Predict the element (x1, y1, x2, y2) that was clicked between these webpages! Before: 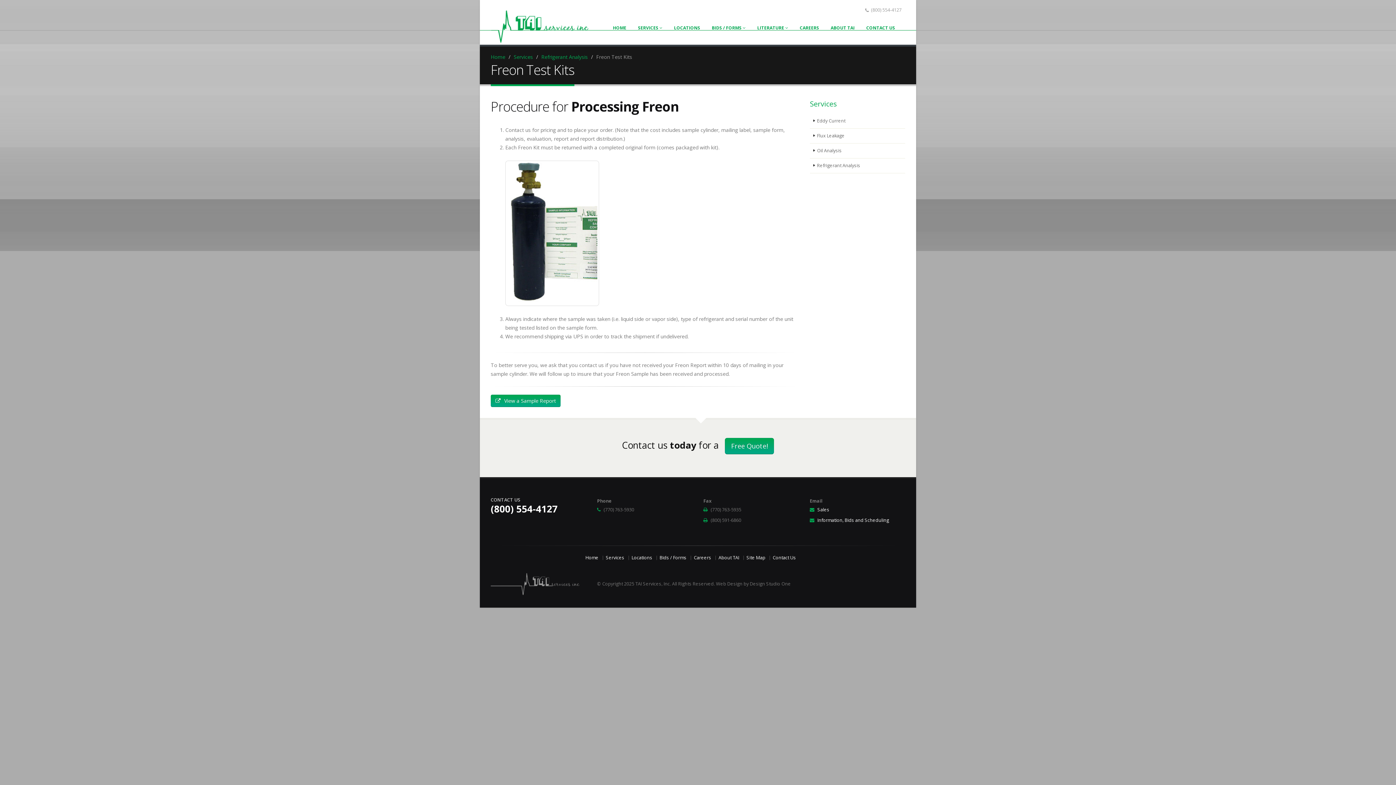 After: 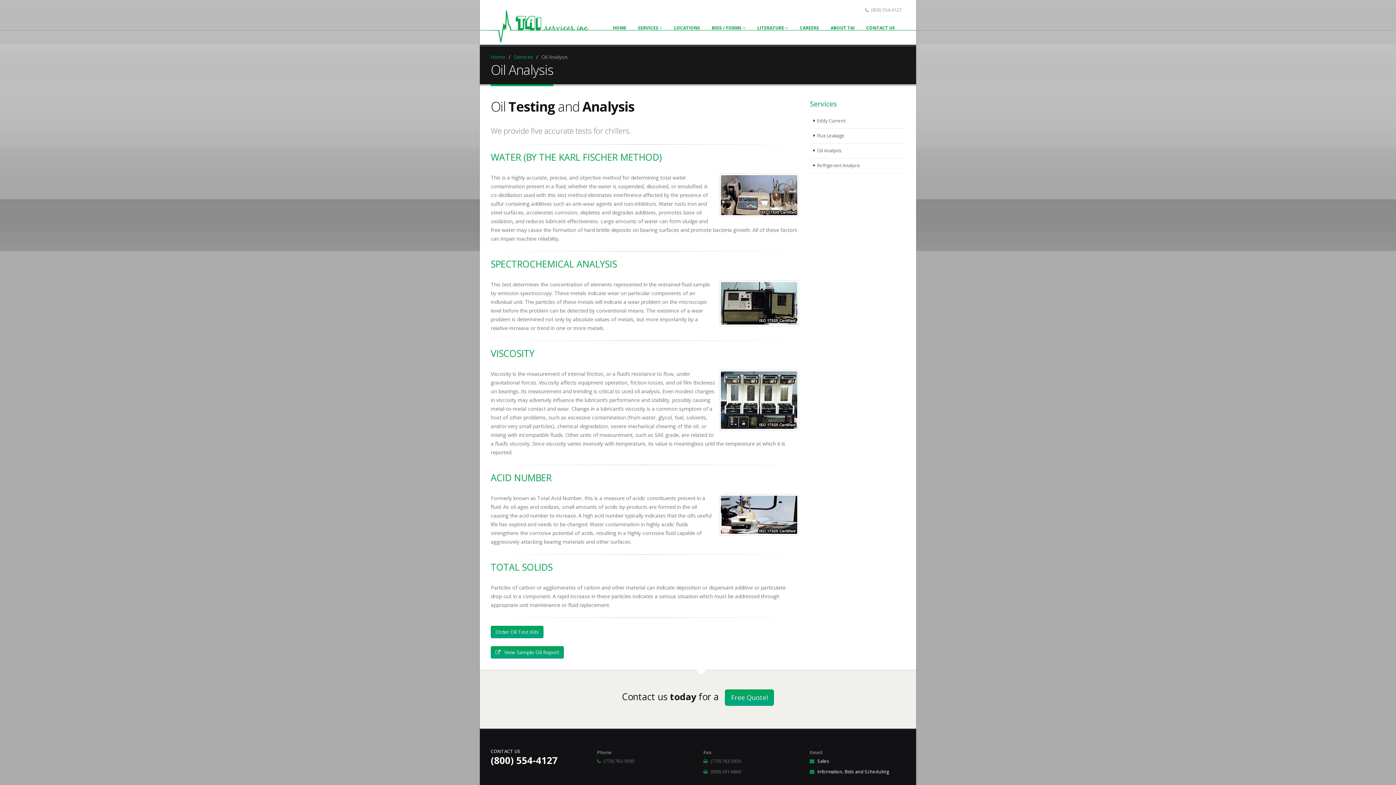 Action: label: Oil Analysis bbox: (810, 143, 905, 158)